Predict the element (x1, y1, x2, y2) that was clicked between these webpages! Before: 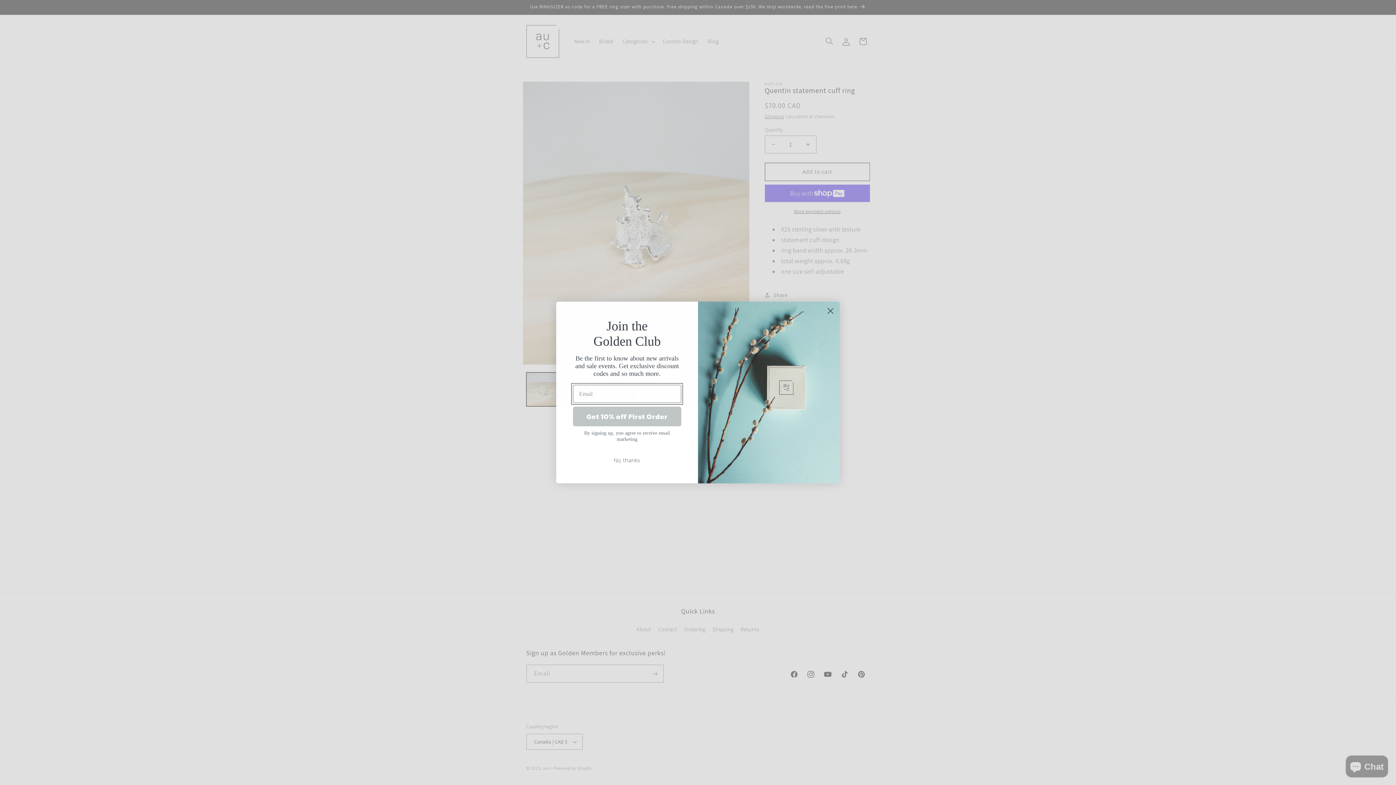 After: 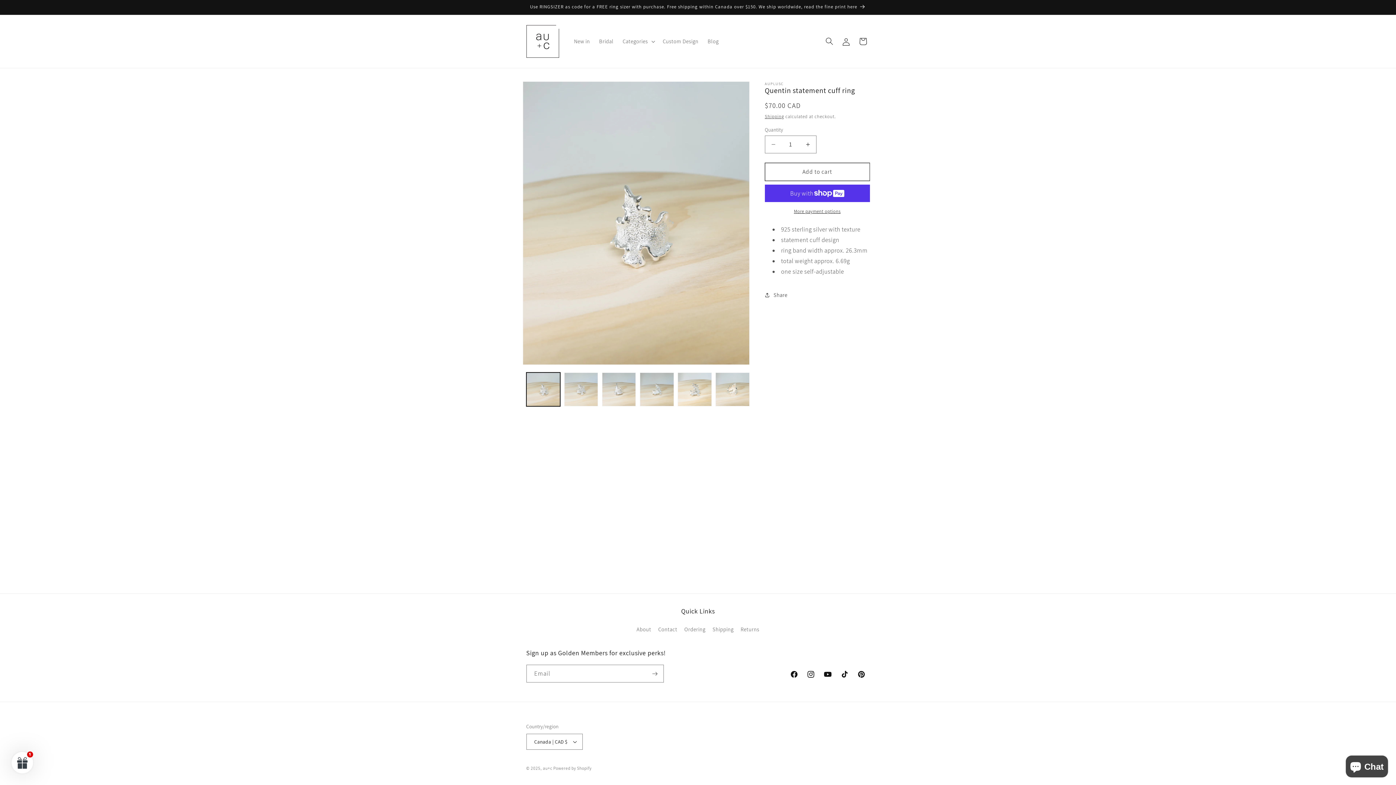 Action: label: Close dialog bbox: (824, 304, 837, 317)